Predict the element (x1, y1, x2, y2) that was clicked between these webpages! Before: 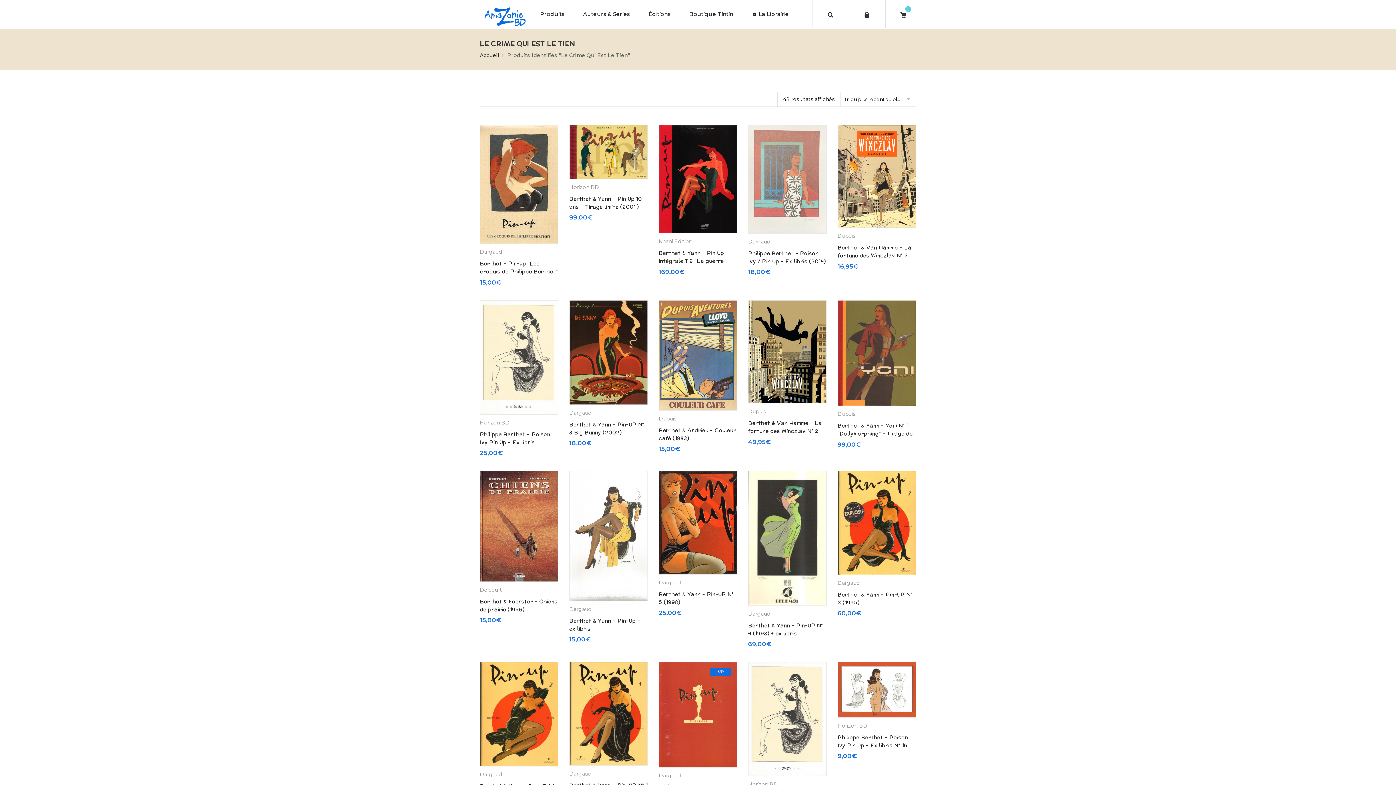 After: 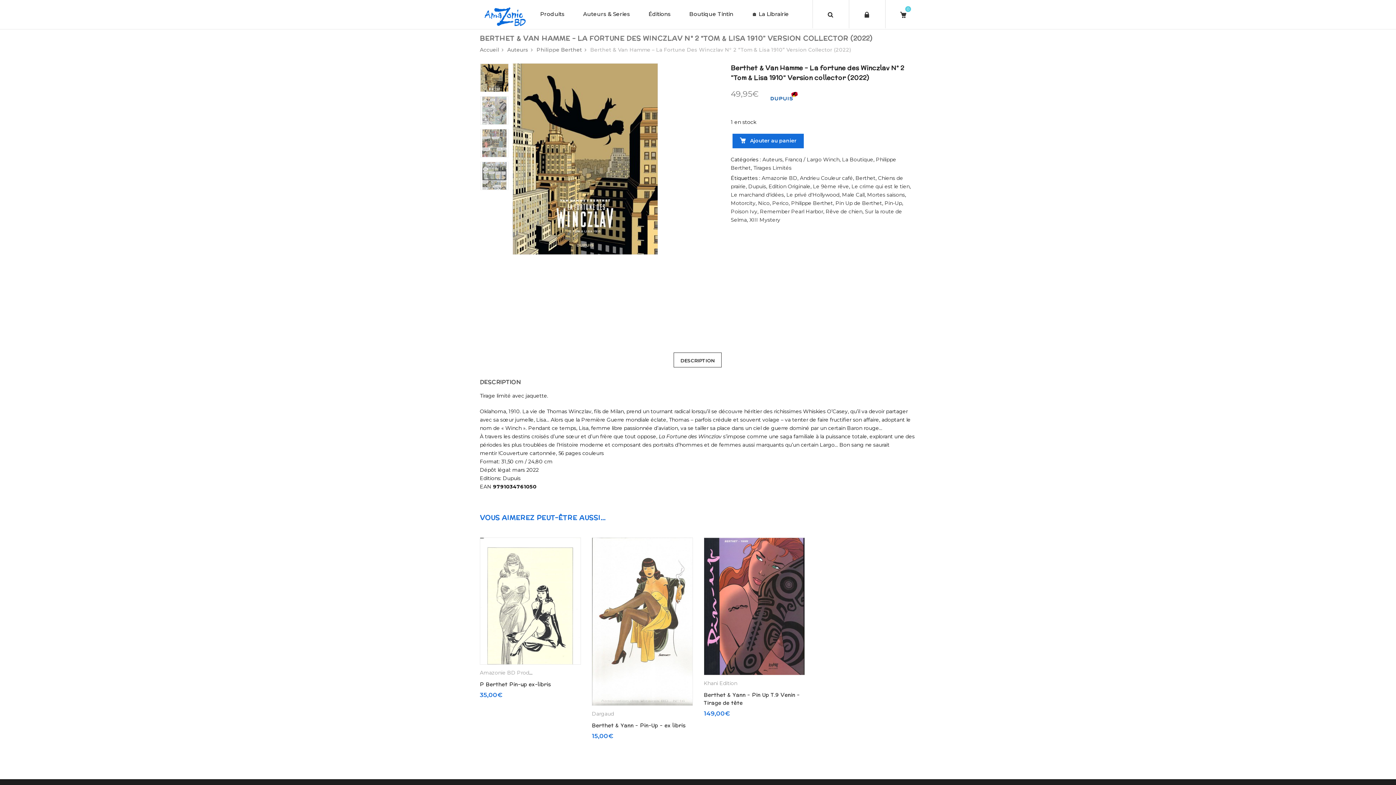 Action: bbox: (748, 300, 826, 403)